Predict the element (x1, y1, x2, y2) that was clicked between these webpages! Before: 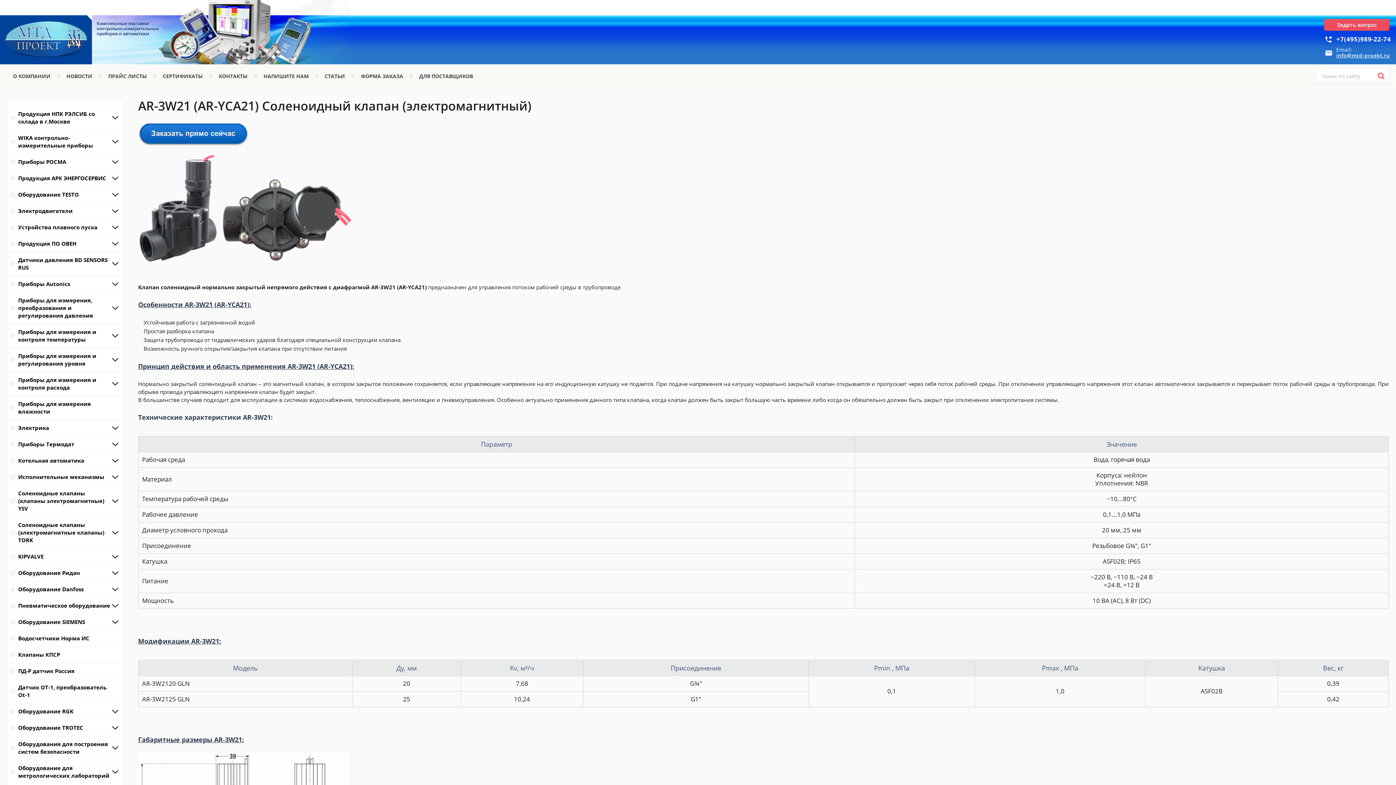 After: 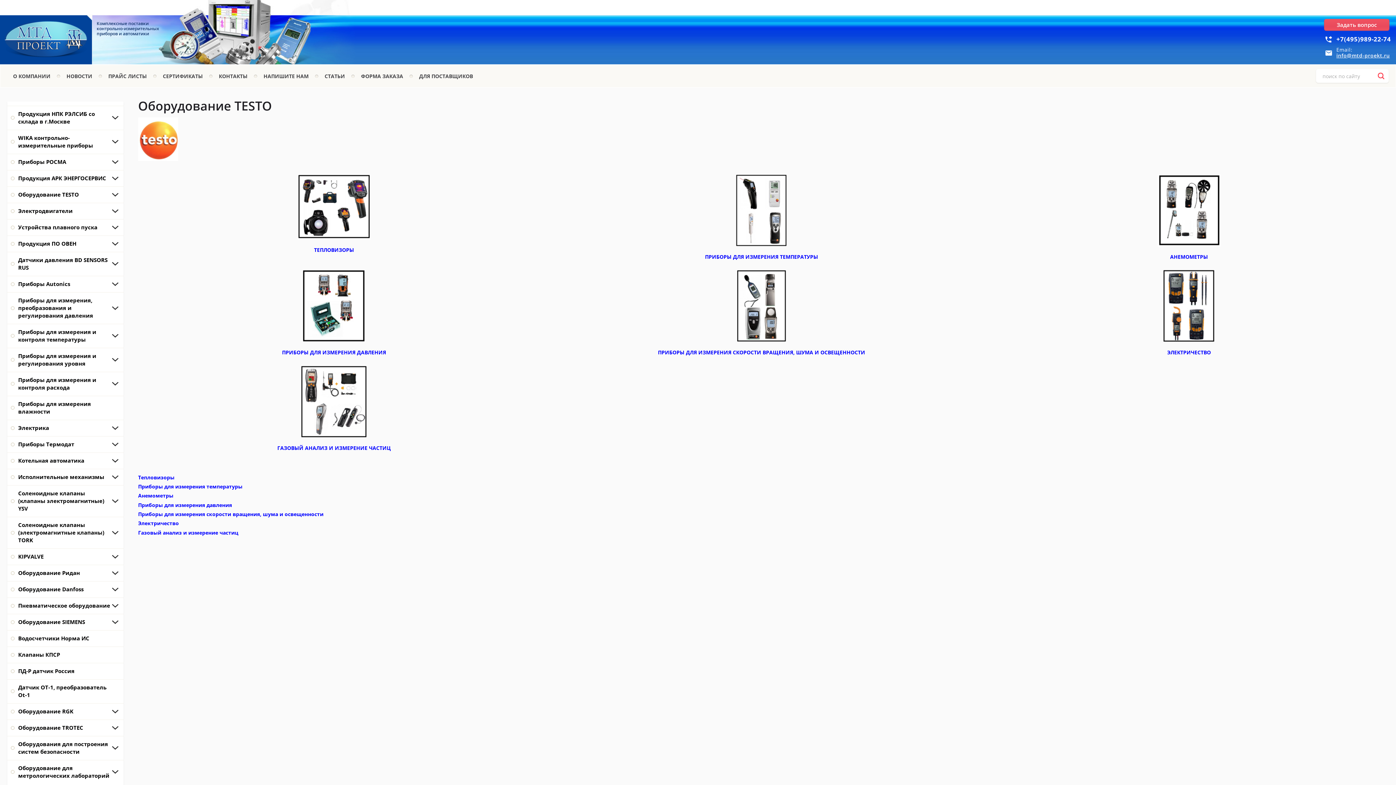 Action: bbox: (7, 186, 123, 202) label: Оборудование TESTO